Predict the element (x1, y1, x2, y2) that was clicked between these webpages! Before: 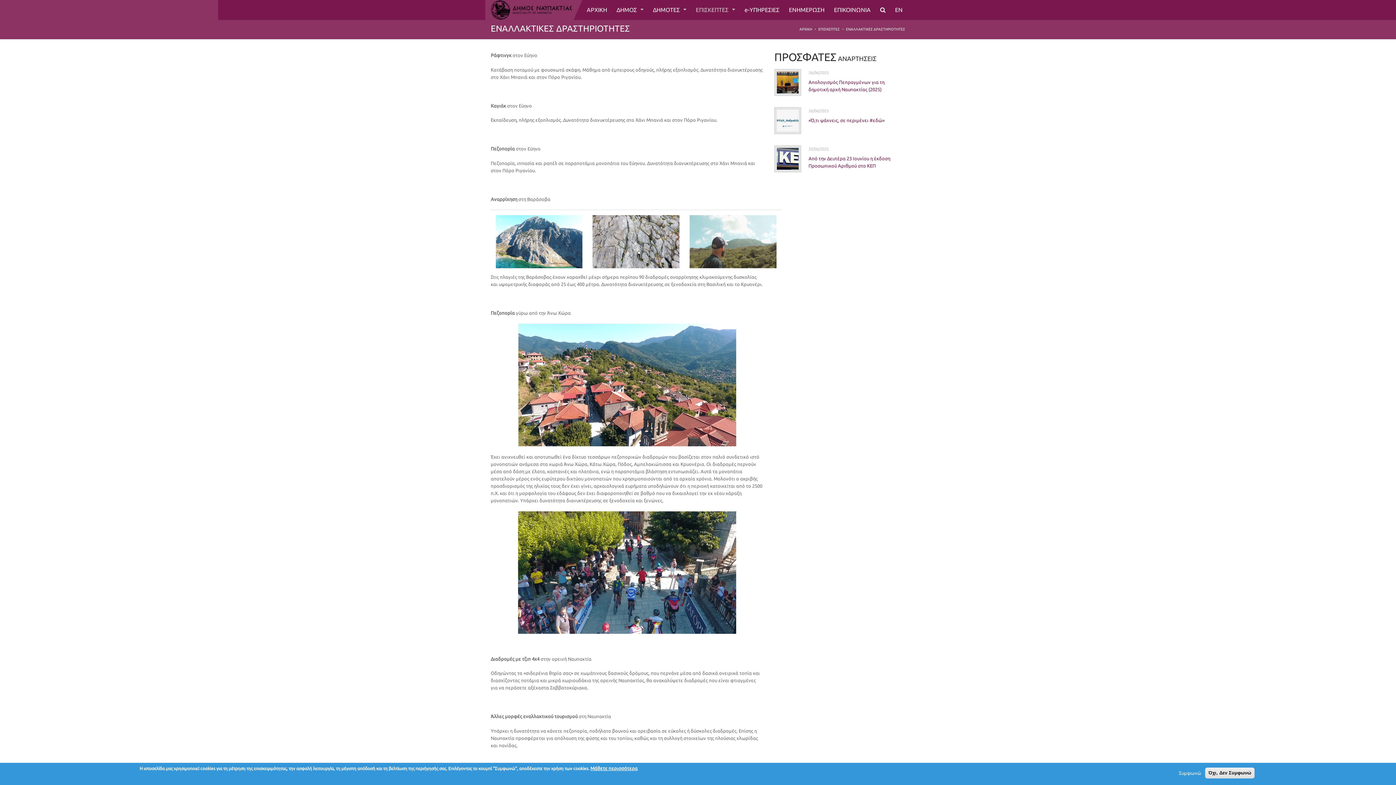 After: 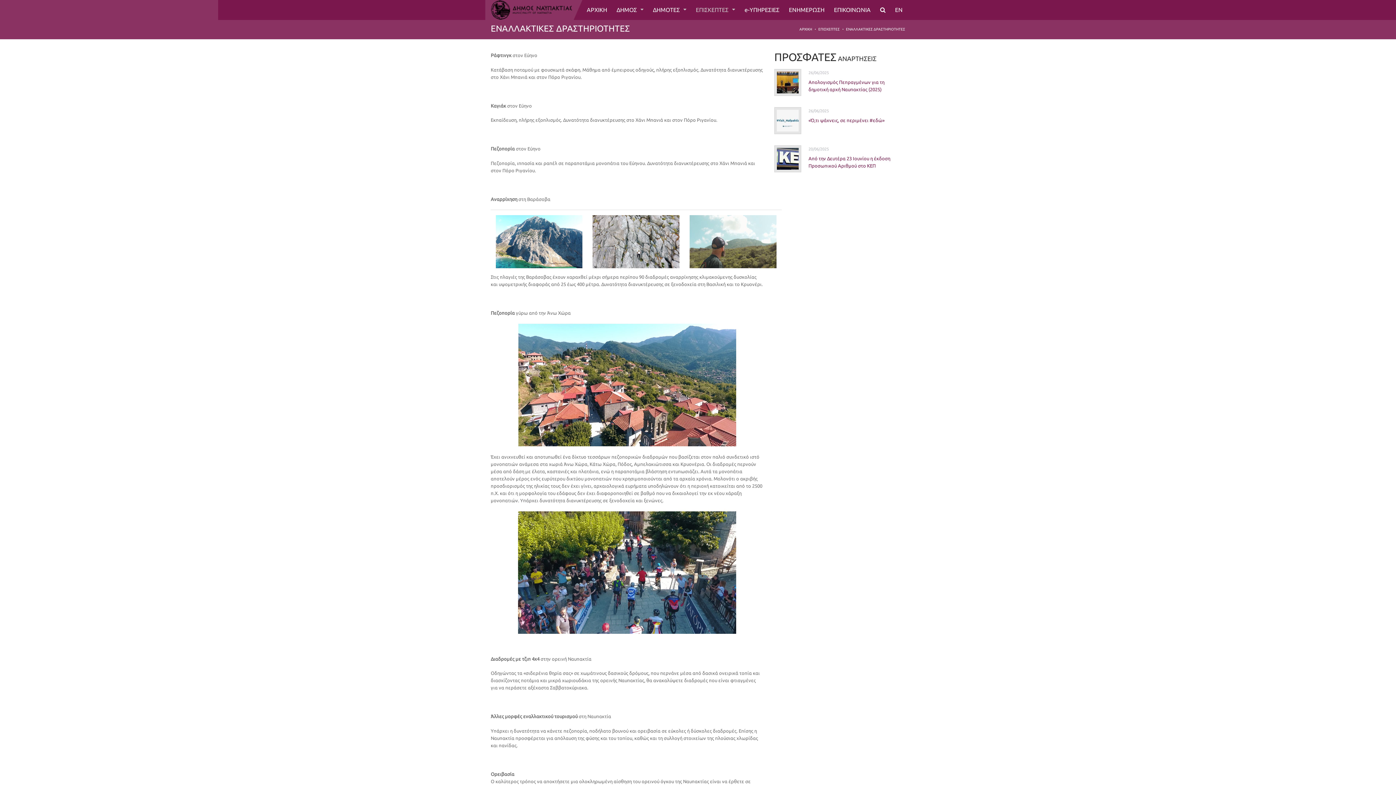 Action: label: Όχι, Δεν Συμφωνώ bbox: (1205, 768, 1254, 778)